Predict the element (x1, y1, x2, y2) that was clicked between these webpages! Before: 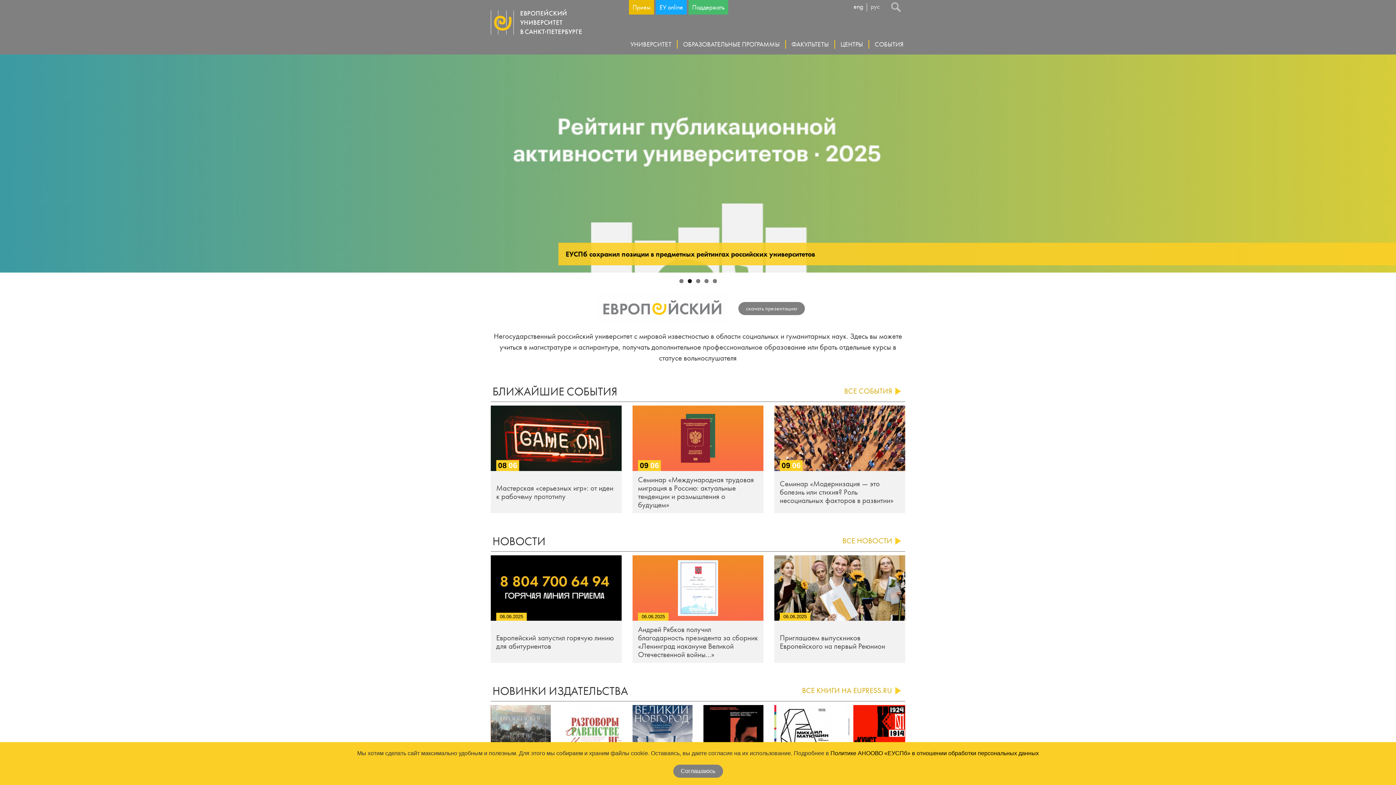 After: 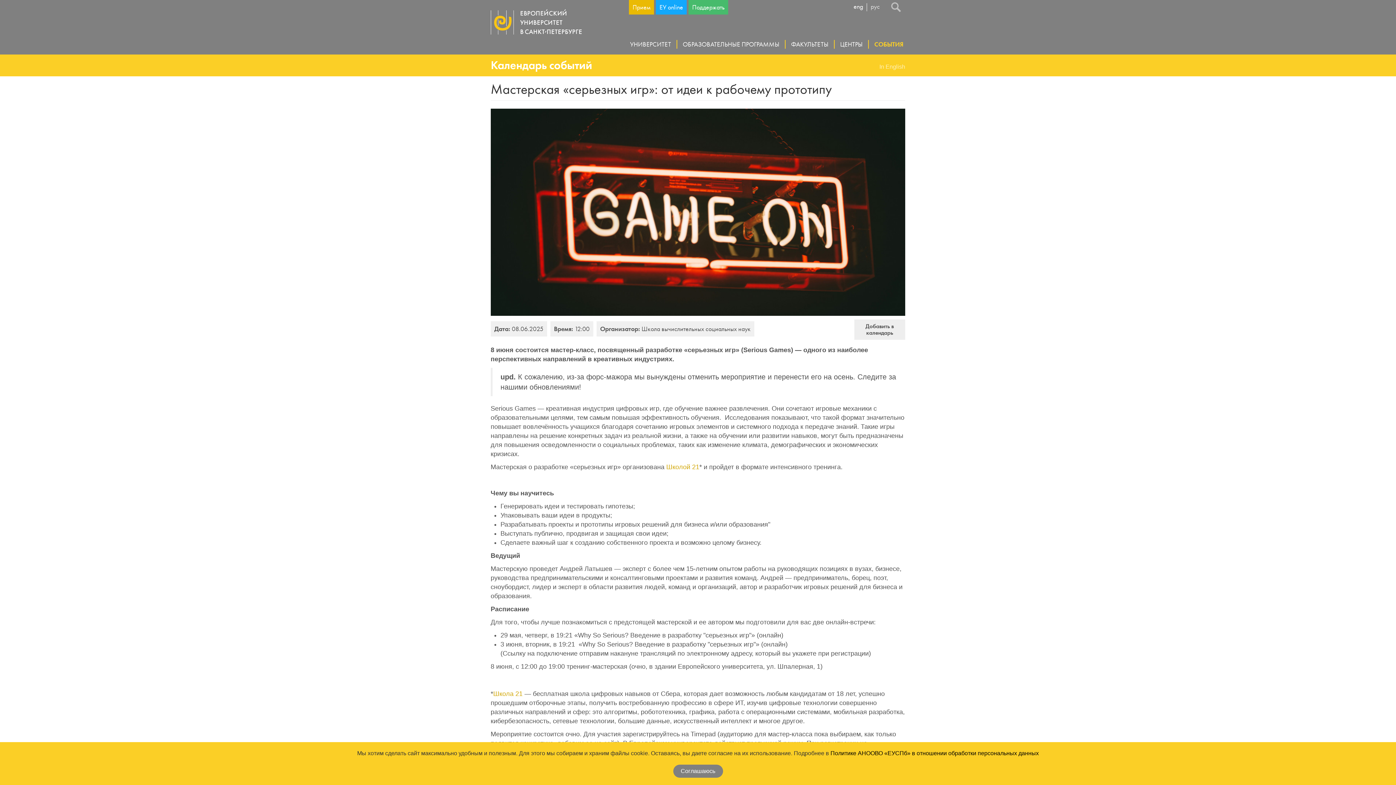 Action: bbox: (490, 405, 621, 471) label: 08 06